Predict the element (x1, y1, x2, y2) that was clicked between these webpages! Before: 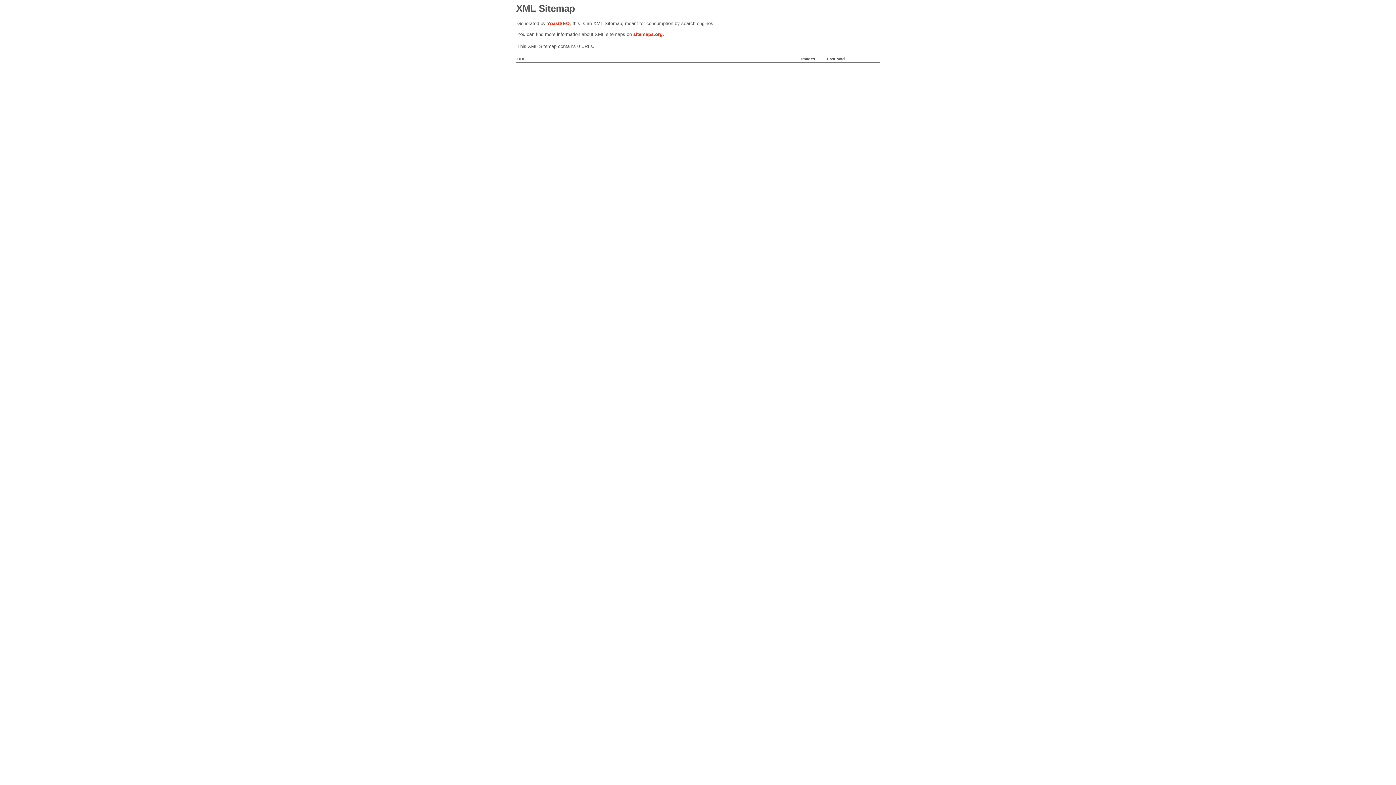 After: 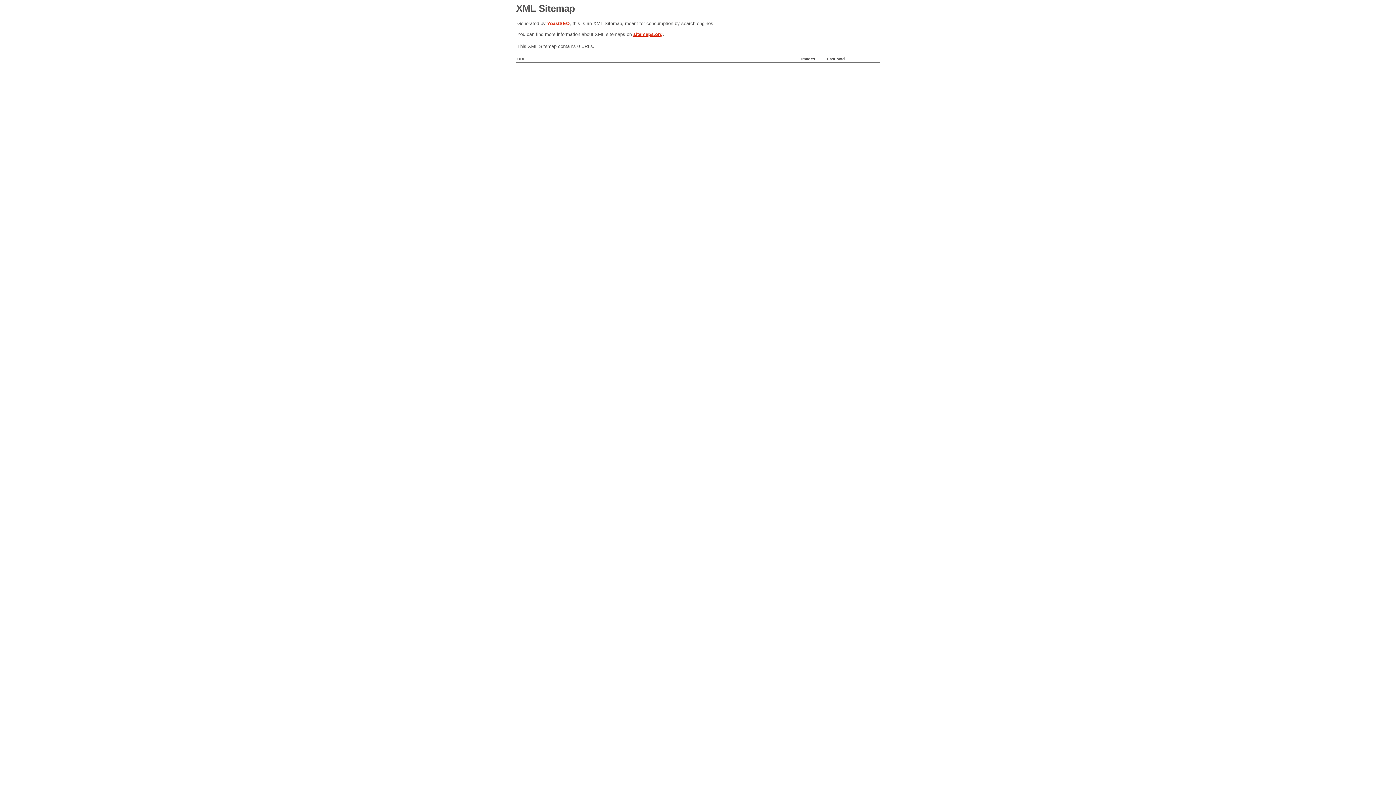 Action: bbox: (633, 31, 662, 37) label: sitemaps.org